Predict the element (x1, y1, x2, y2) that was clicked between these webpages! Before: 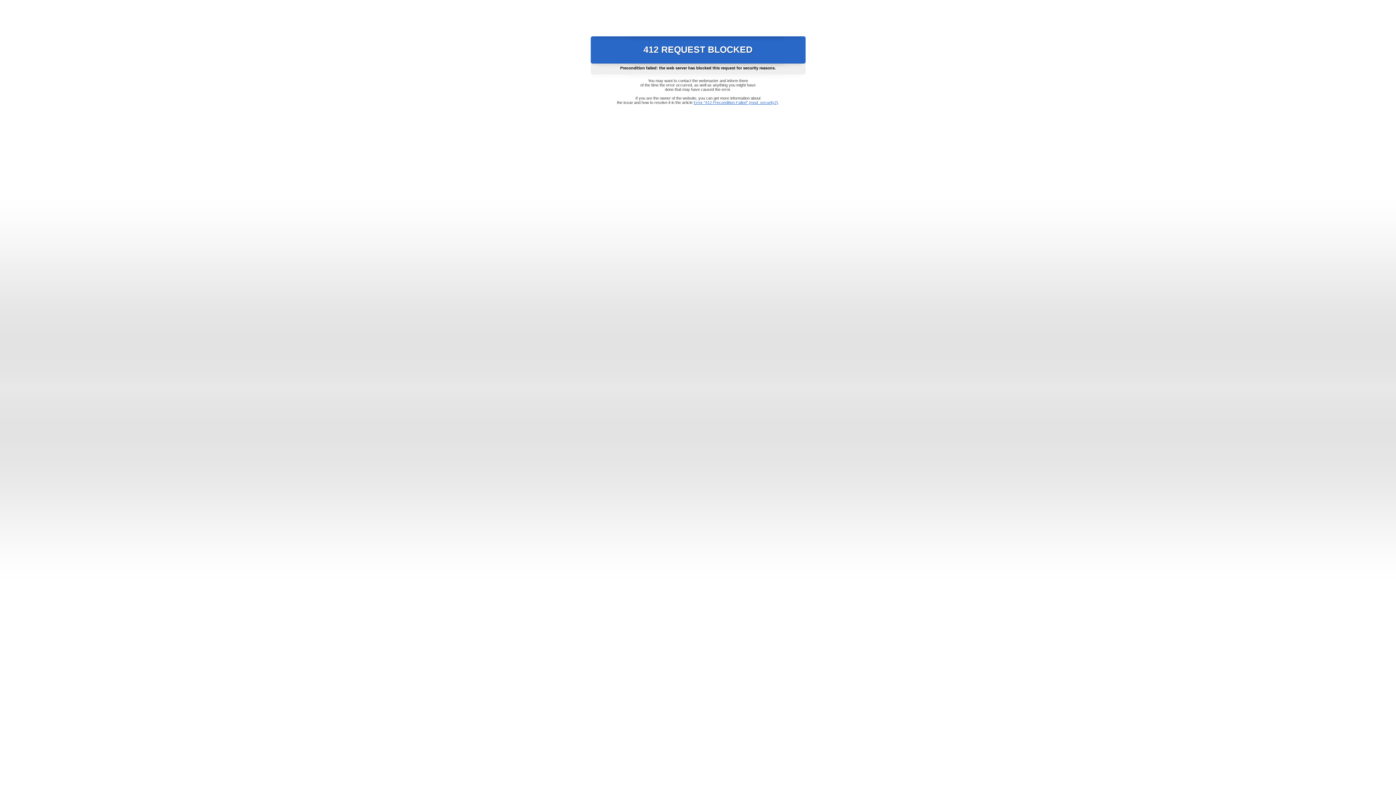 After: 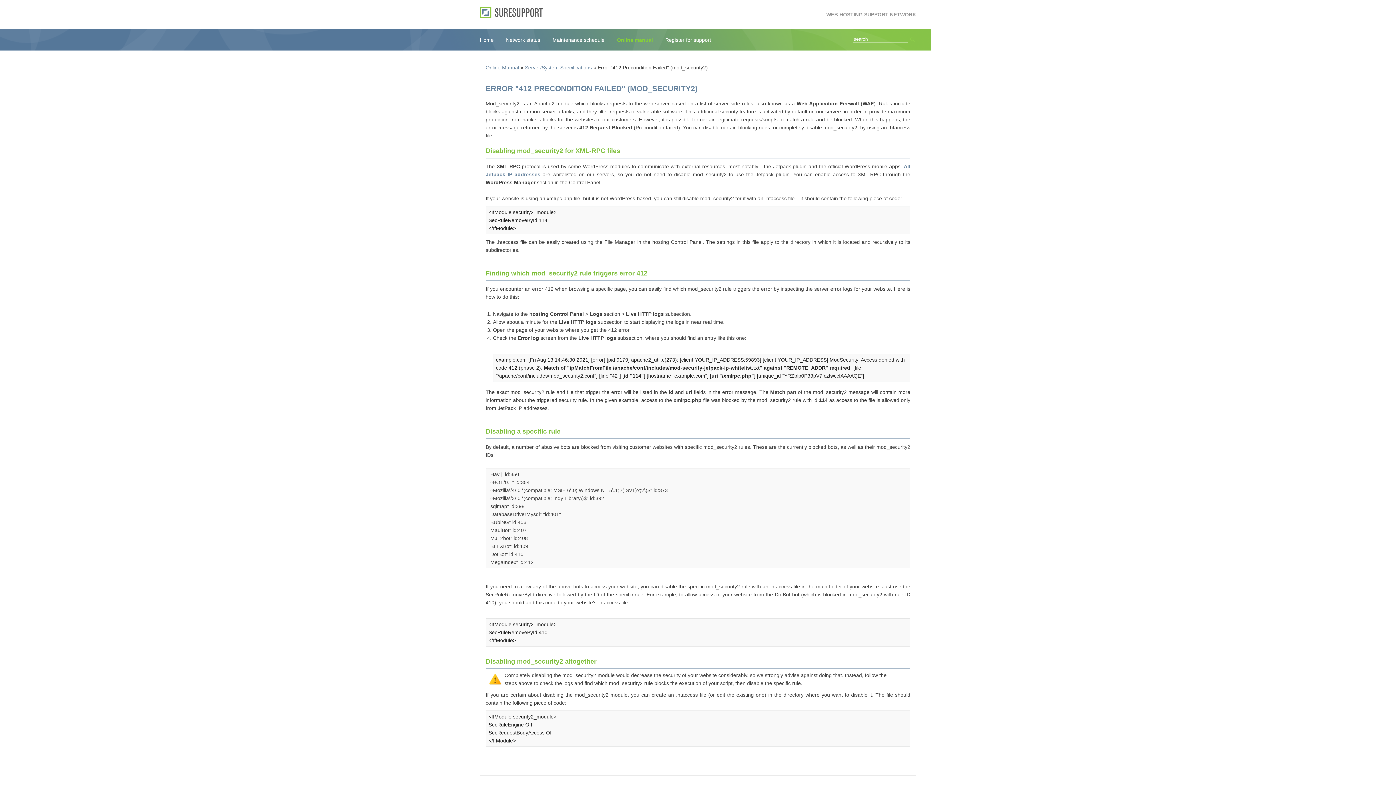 Action: label: Error "412 Precondition Failed" (mod_security2) bbox: (693, 100, 778, 104)